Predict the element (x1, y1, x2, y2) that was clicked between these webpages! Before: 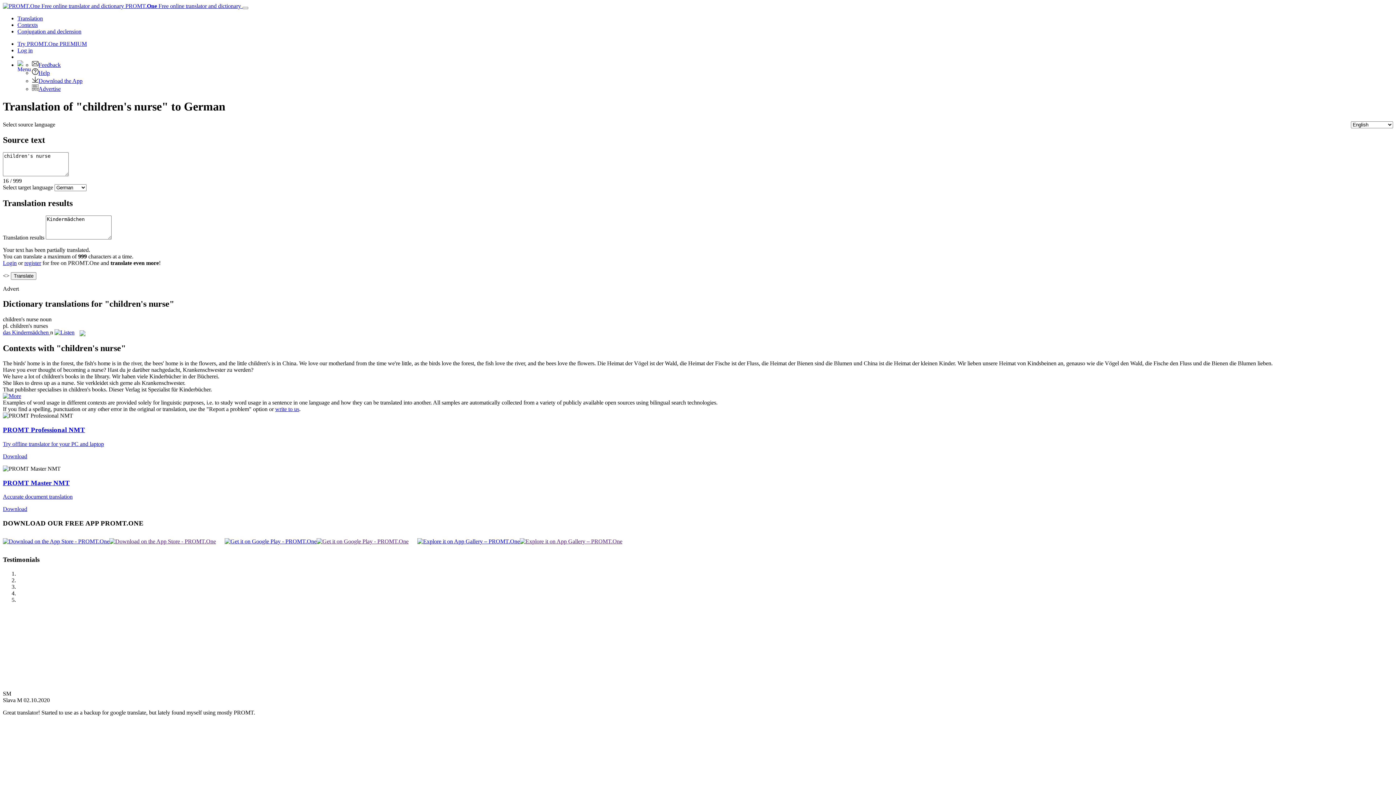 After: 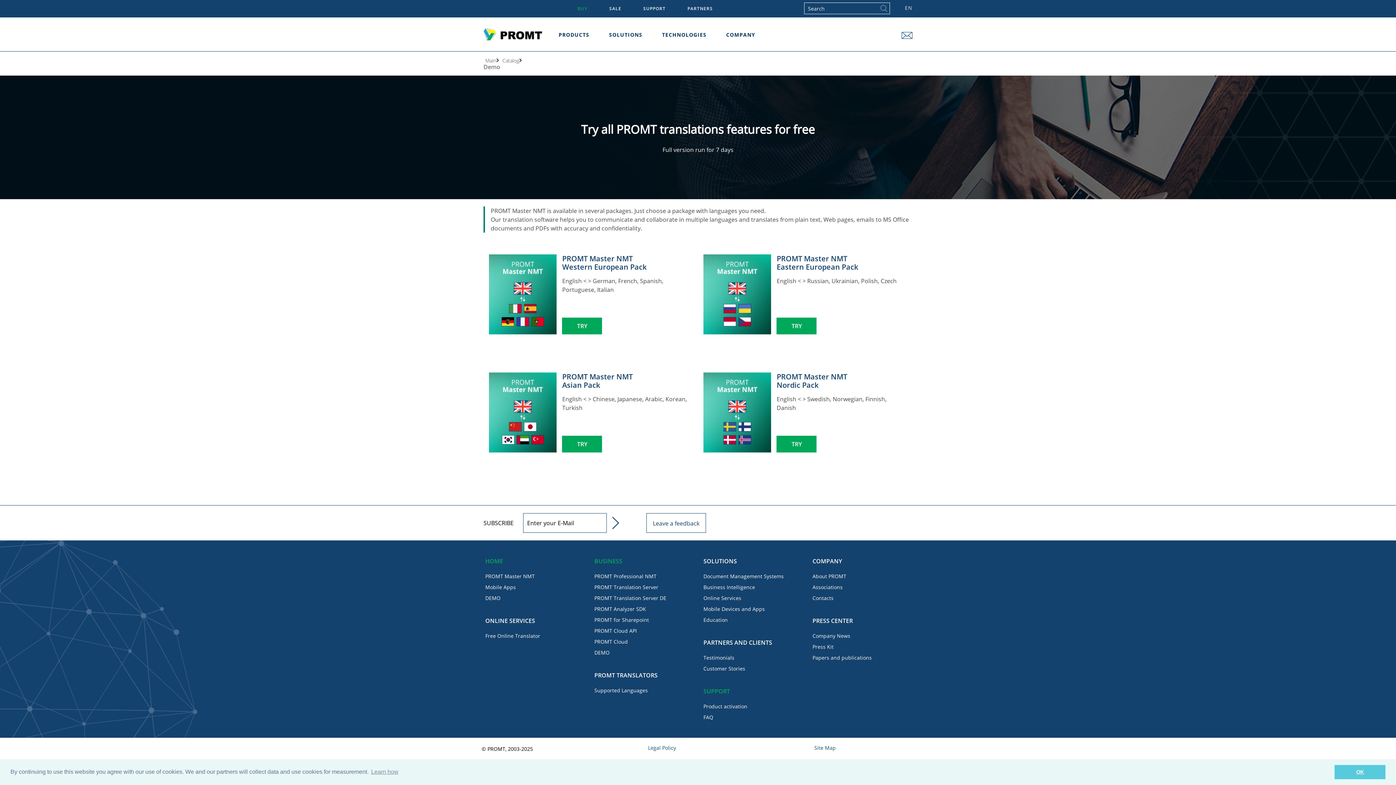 Action: bbox: (2, 506, 27, 512) label: Download